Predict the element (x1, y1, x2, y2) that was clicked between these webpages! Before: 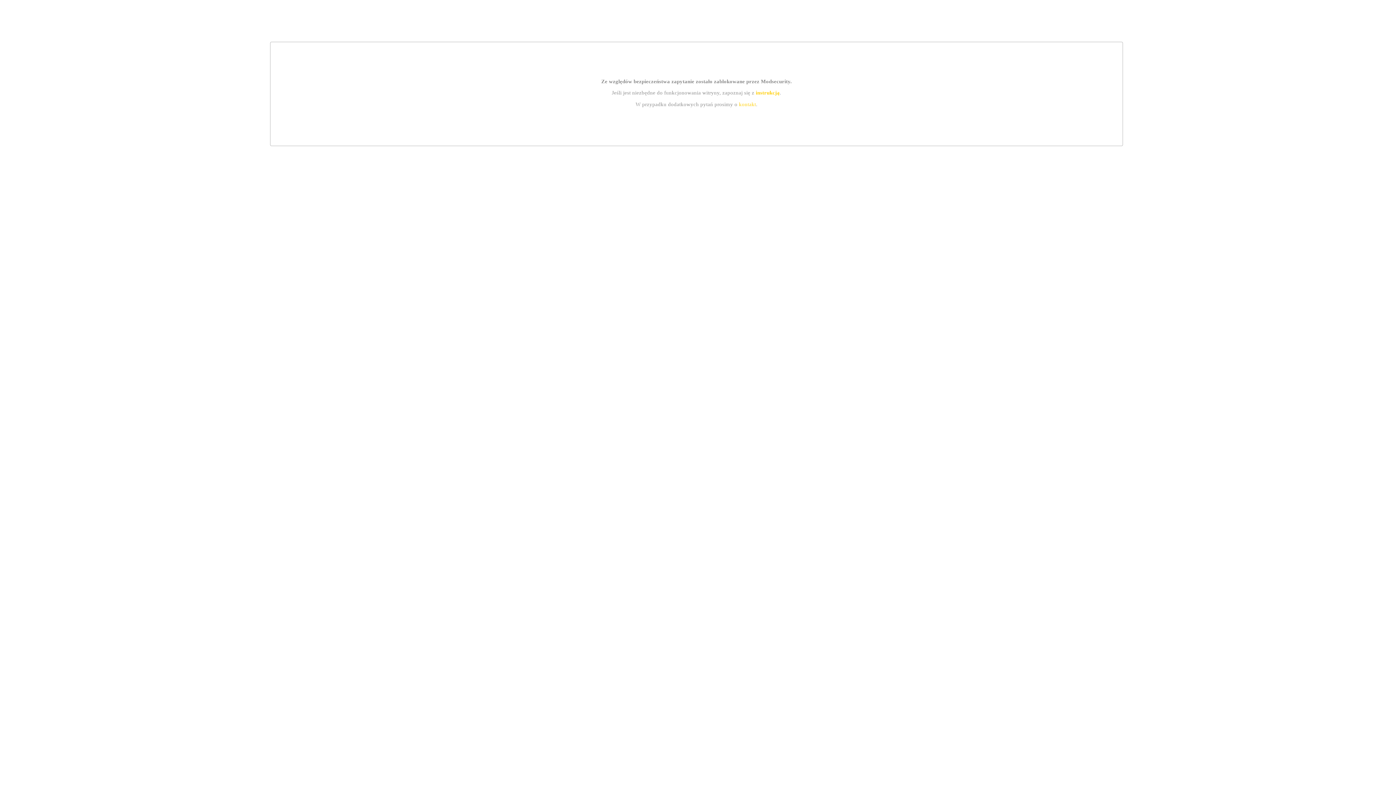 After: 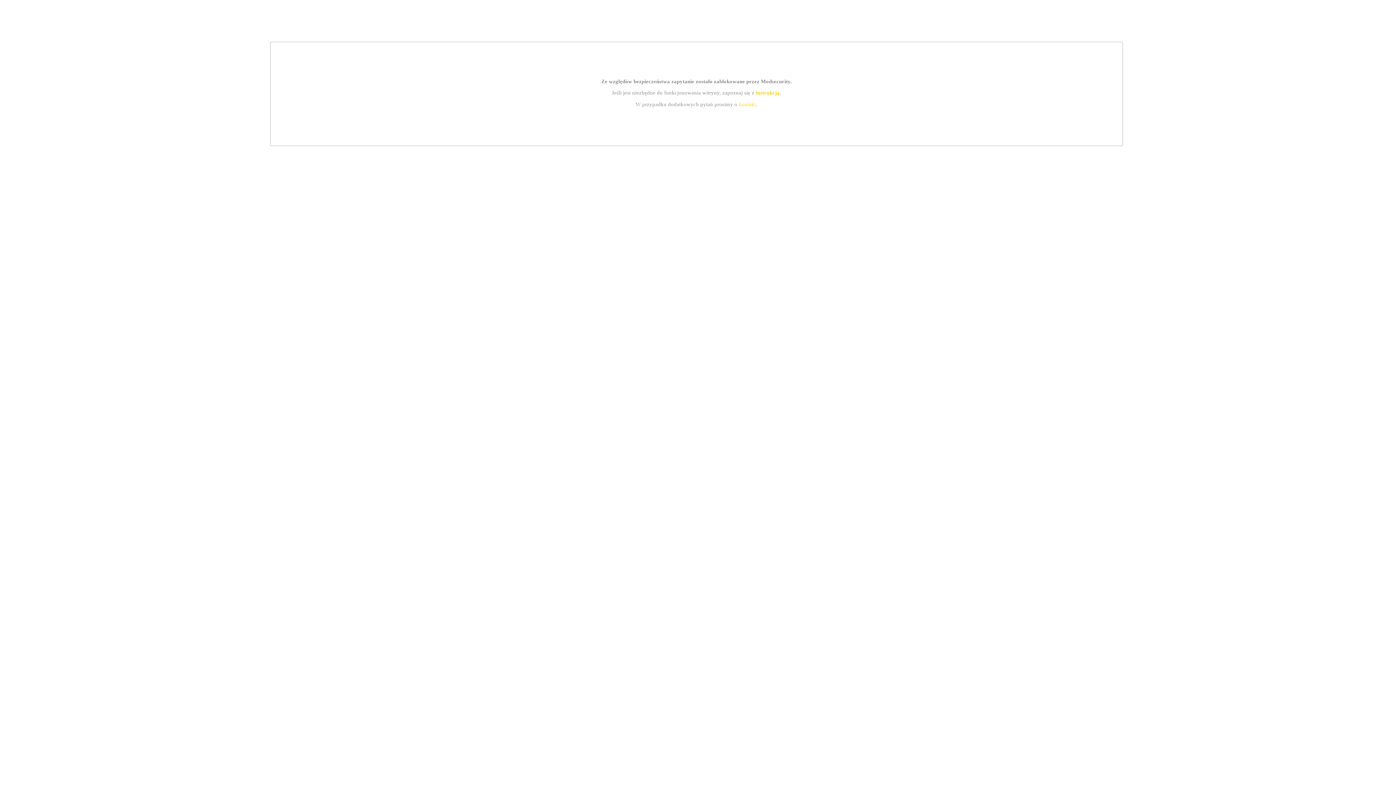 Action: bbox: (739, 101, 756, 107) label: kontakt